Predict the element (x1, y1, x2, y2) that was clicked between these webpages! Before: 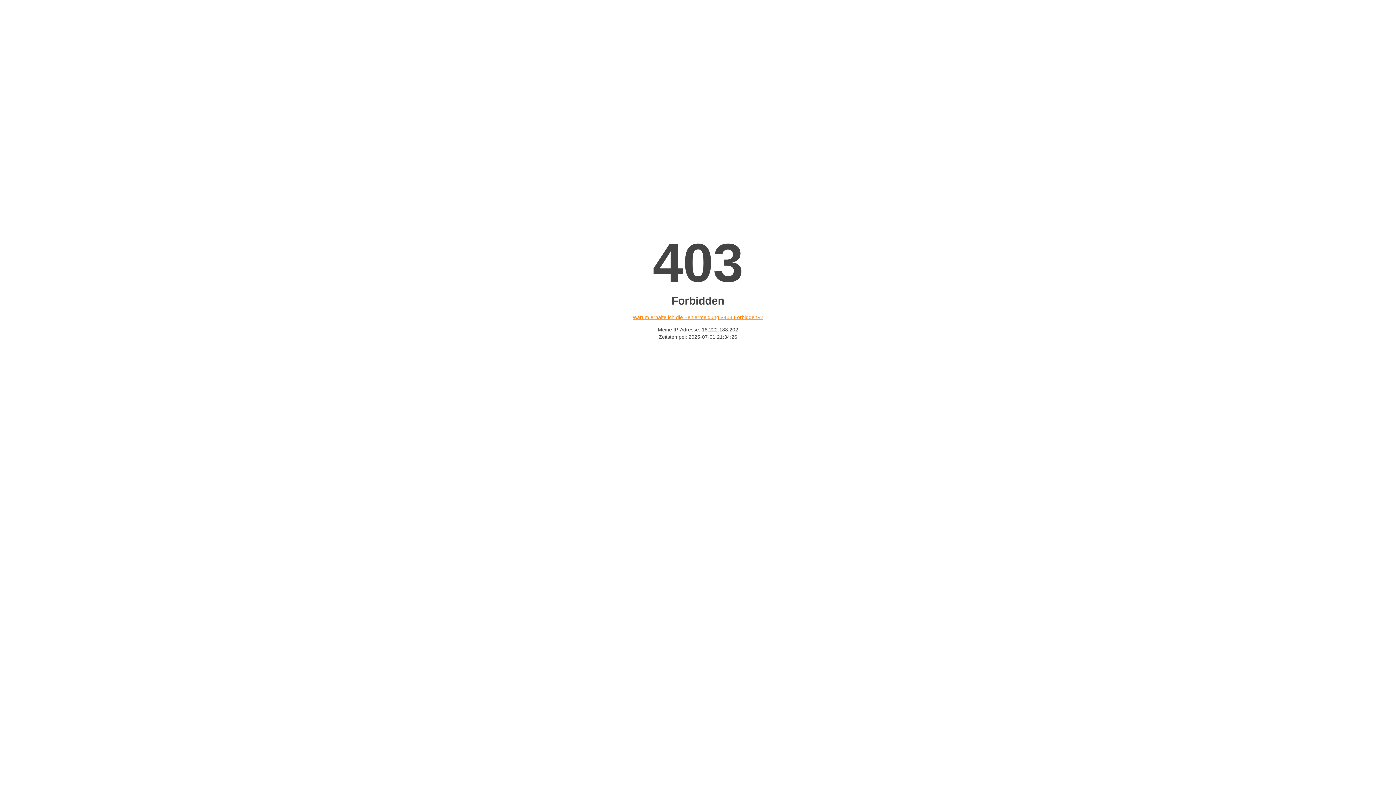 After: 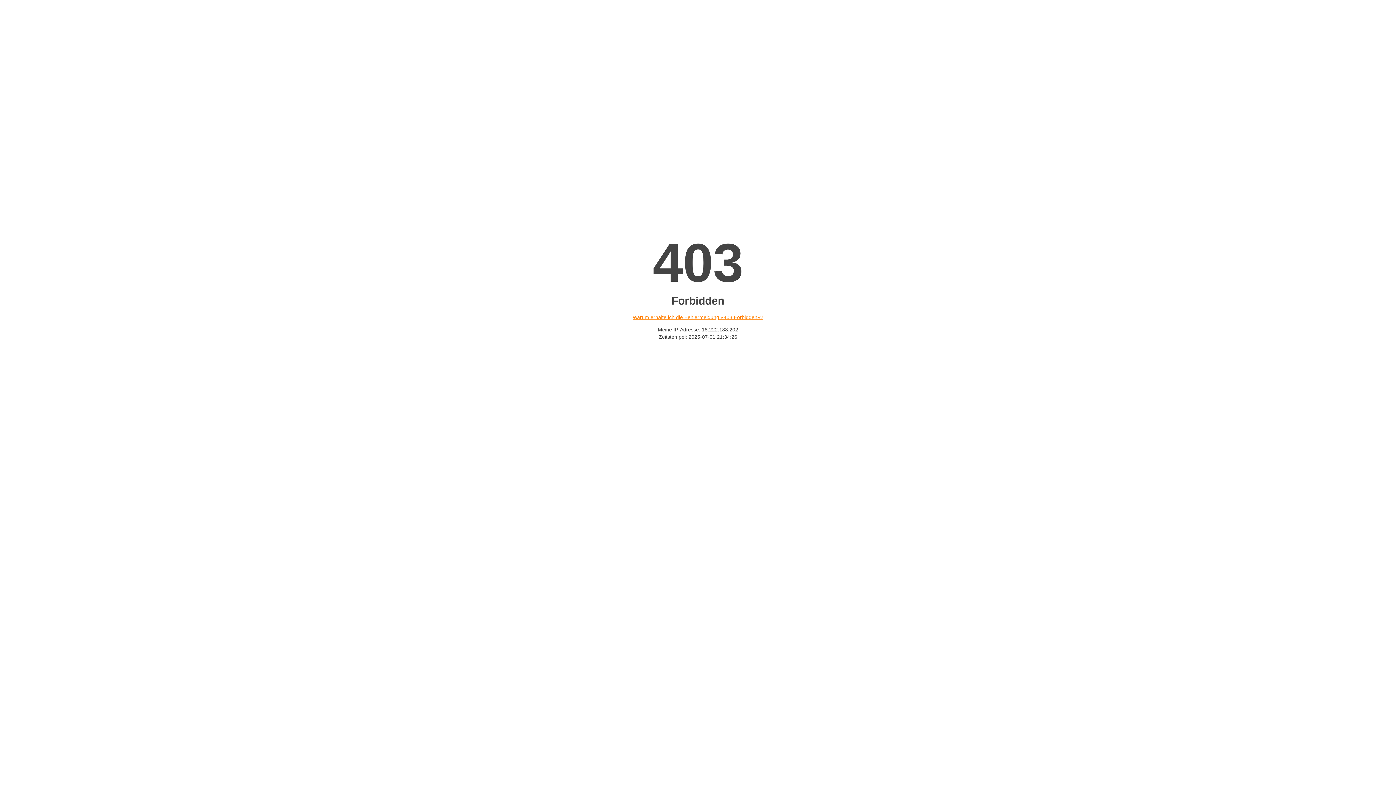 Action: bbox: (632, 314, 763, 320) label: Warum erhalte ich die Fehlermeldung «403 Forbidden»?